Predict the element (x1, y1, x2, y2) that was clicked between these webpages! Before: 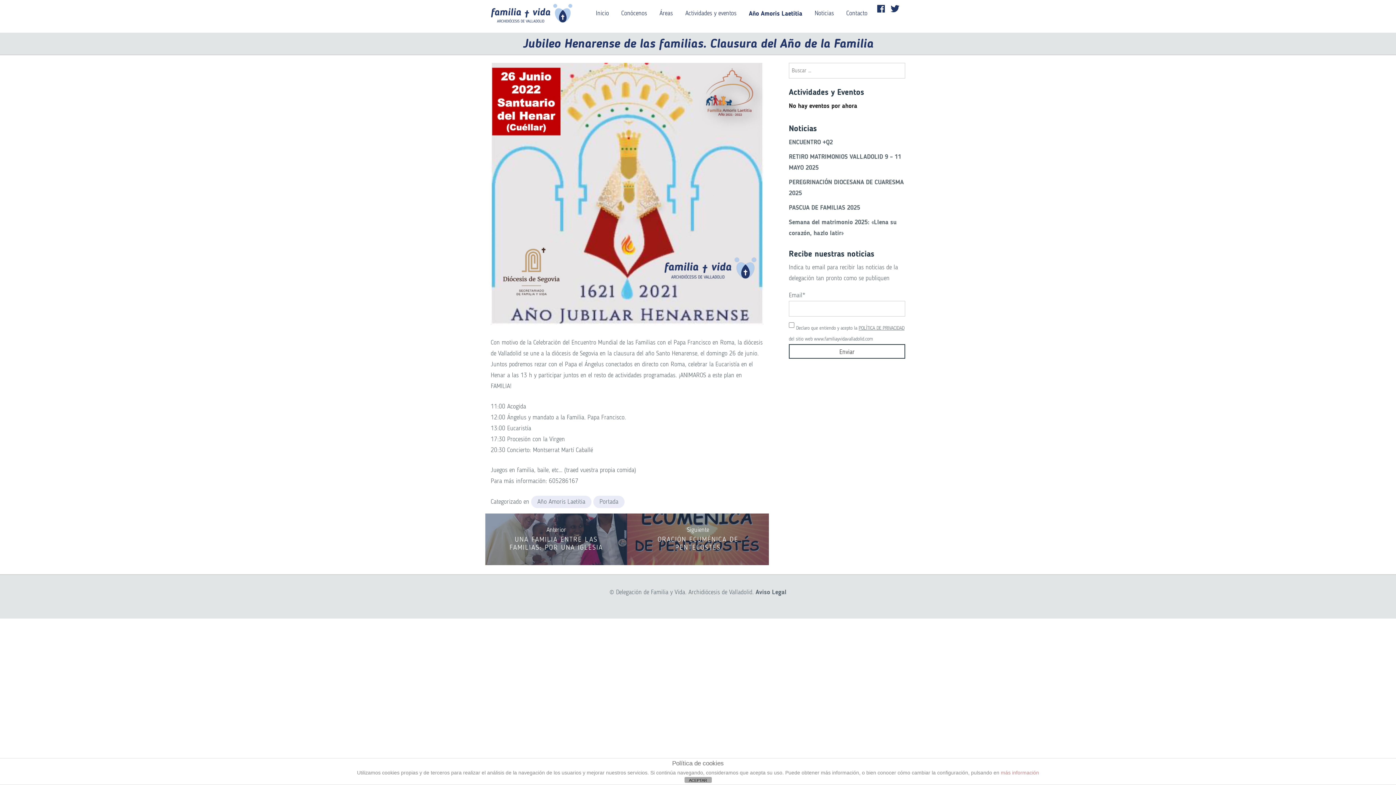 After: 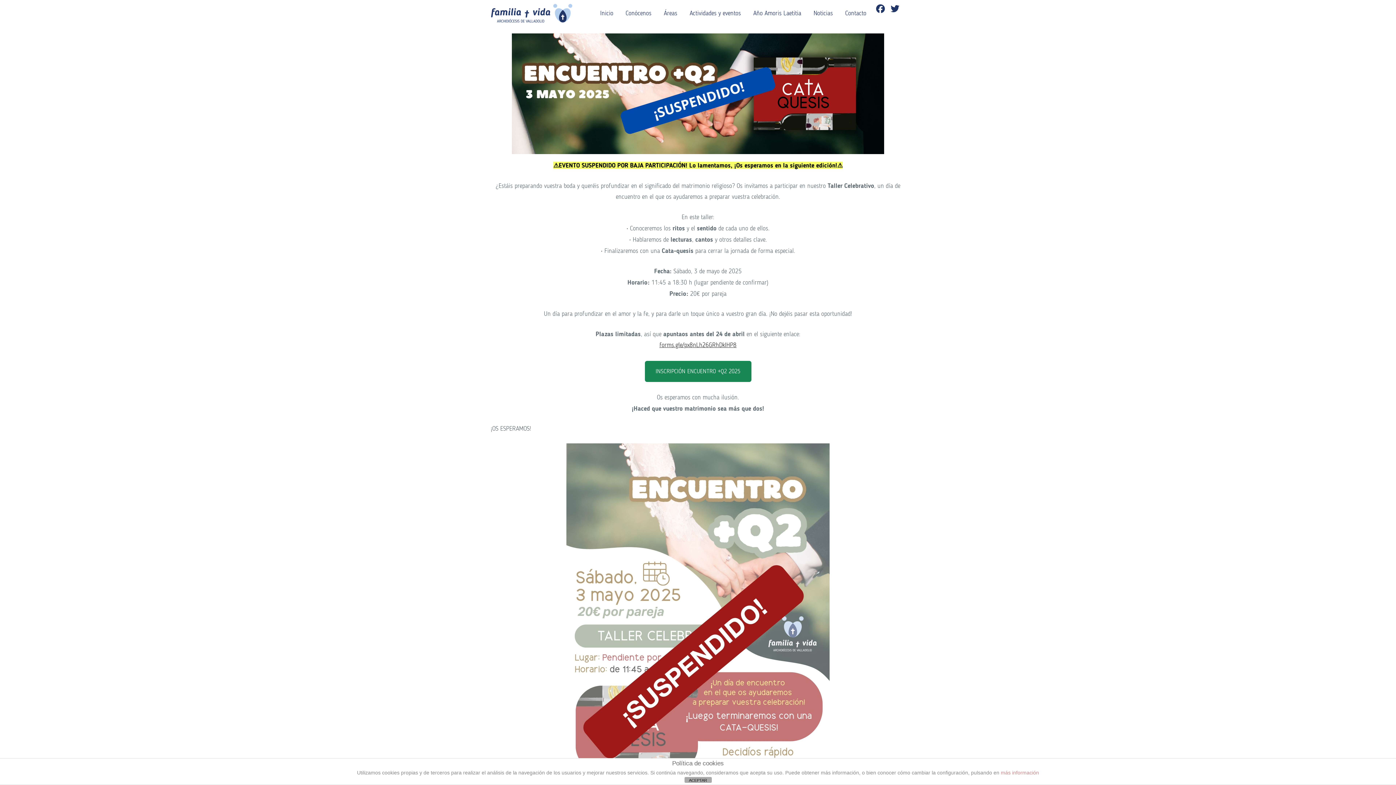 Action: label: ENCUENTRO +Q2 bbox: (789, 138, 833, 145)